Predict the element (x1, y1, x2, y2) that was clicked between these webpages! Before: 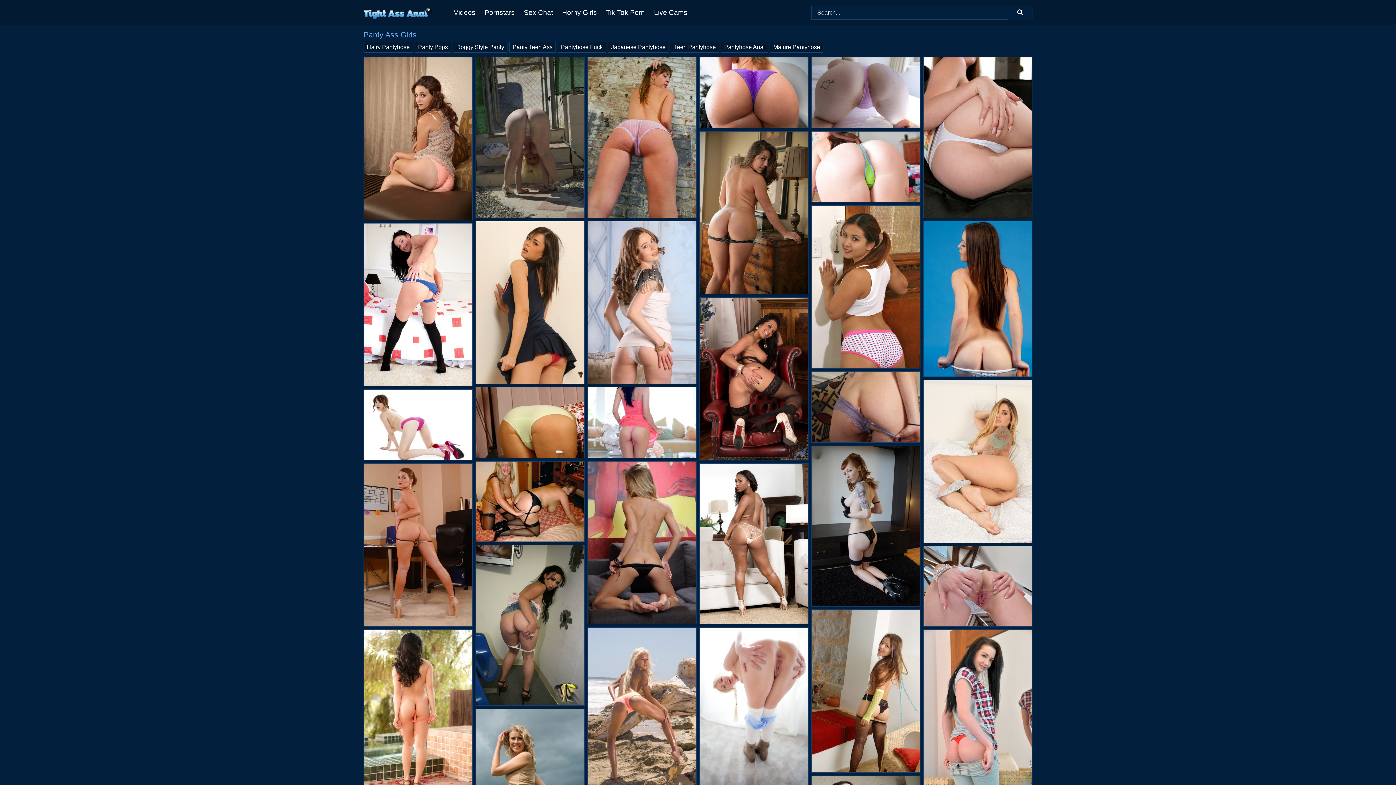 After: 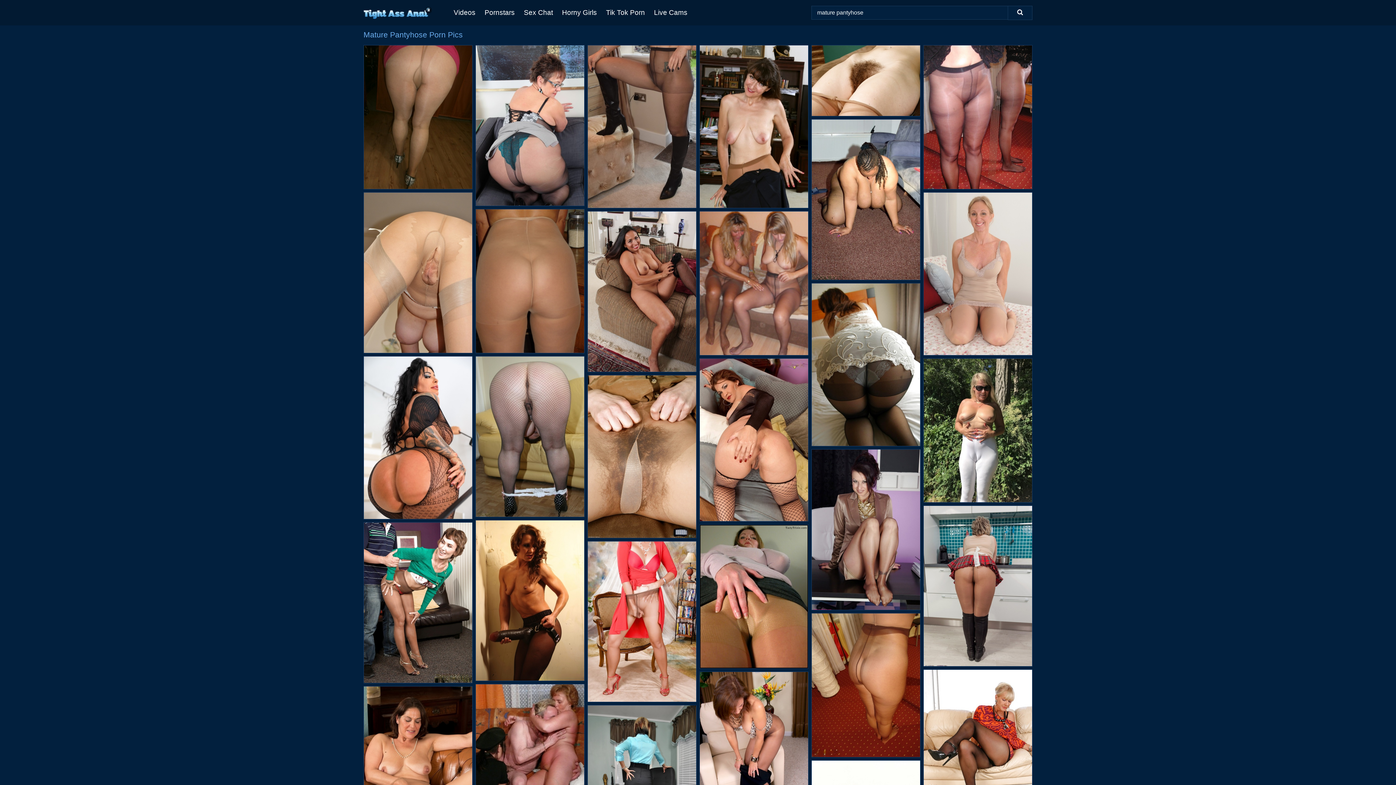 Action: label: Mature Pantyhose bbox: (770, 41, 823, 52)